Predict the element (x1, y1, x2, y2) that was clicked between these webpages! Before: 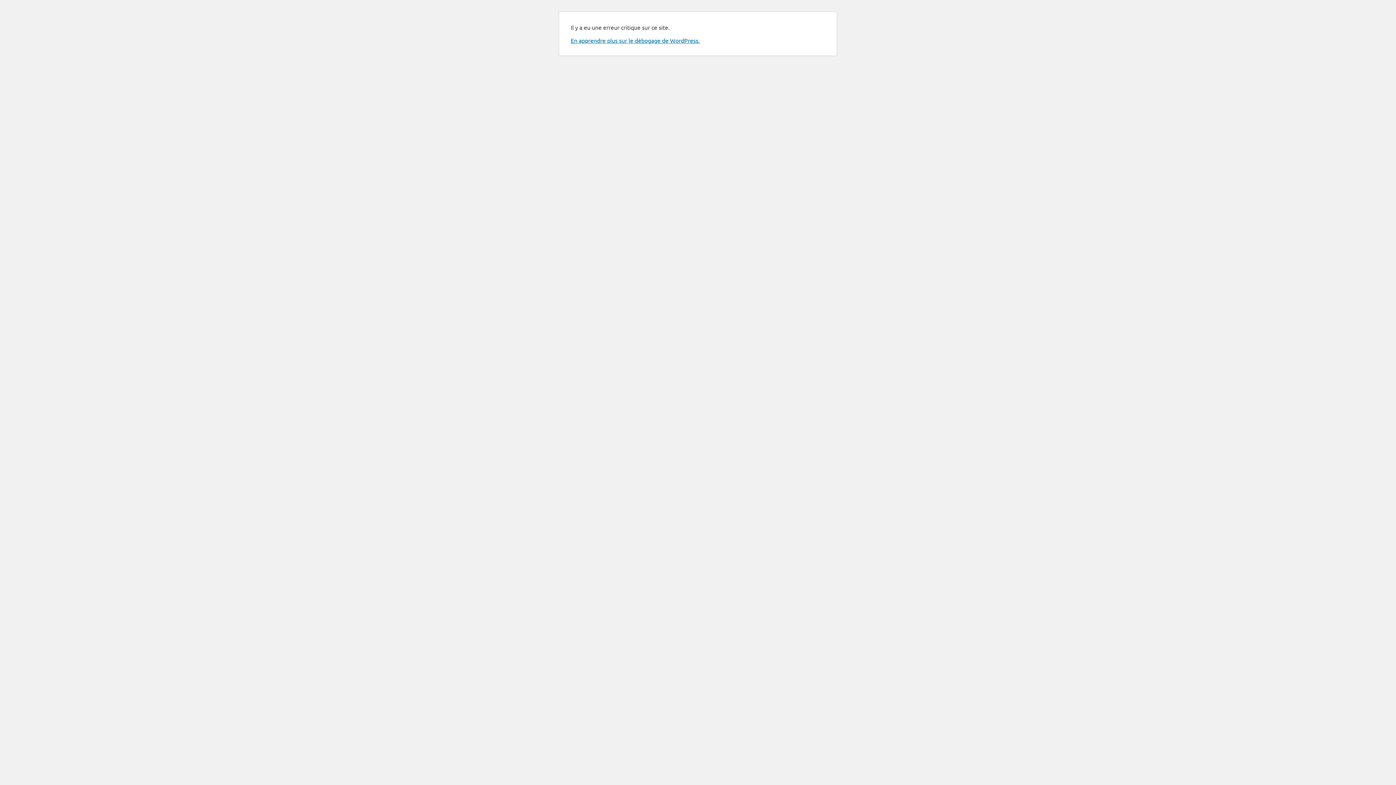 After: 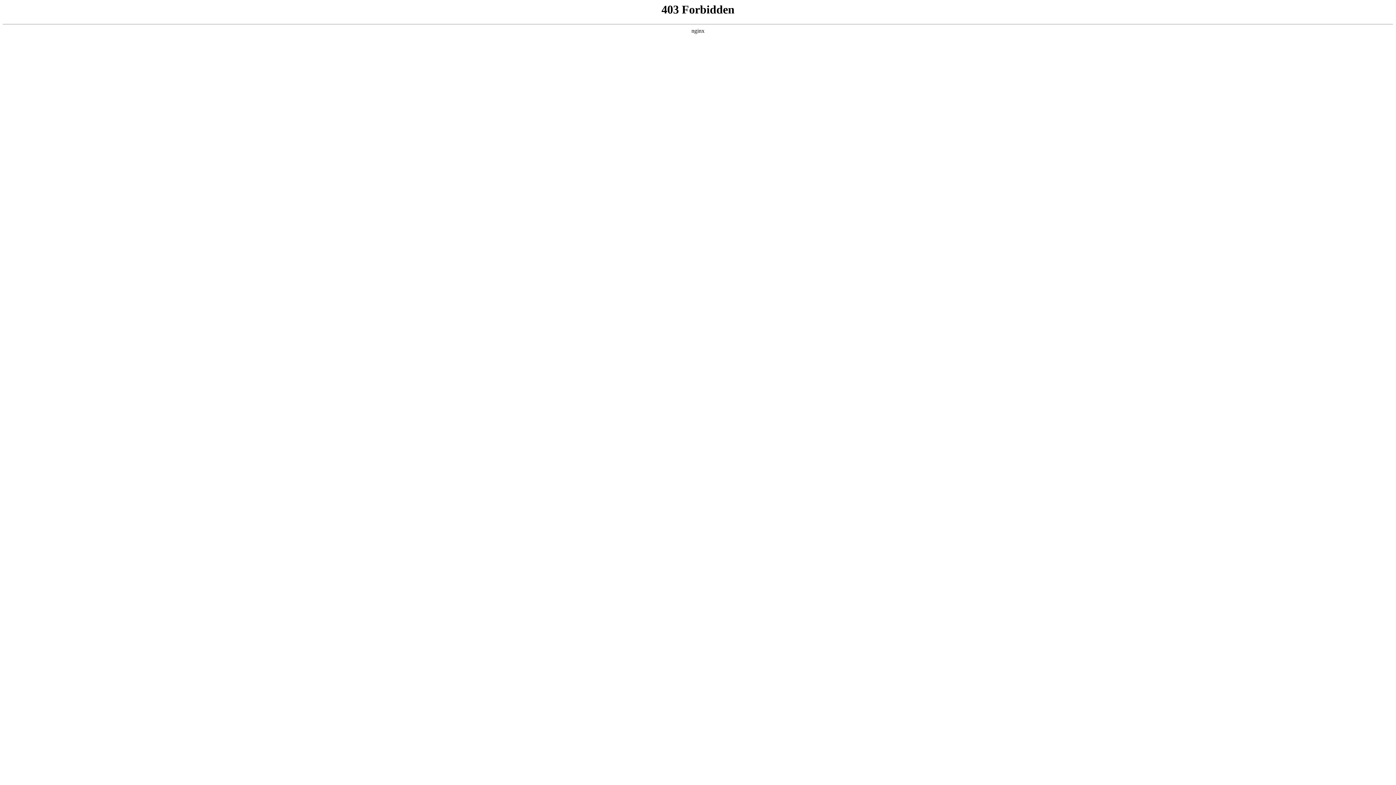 Action: bbox: (570, 36, 700, 44) label: En apprendre plus sur le débogage de WordPress.